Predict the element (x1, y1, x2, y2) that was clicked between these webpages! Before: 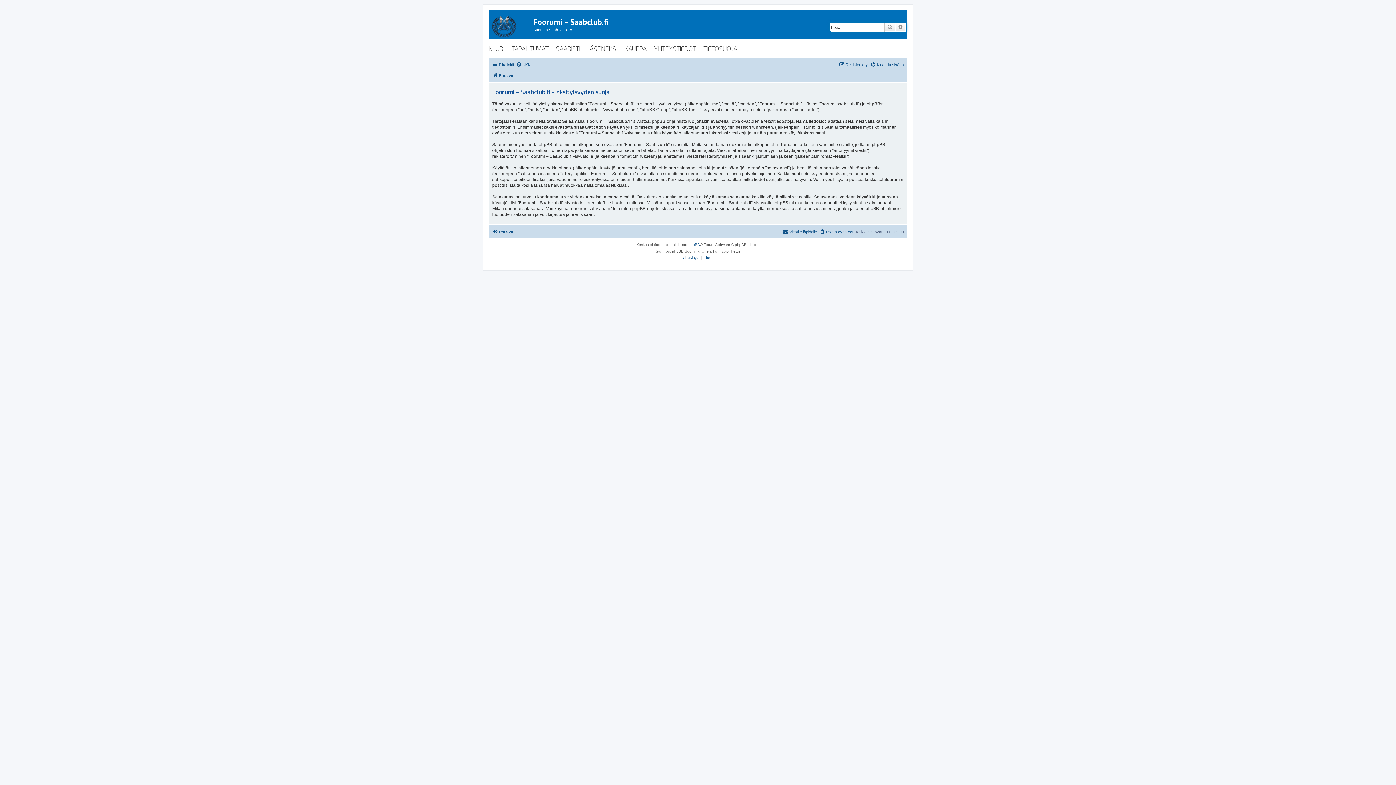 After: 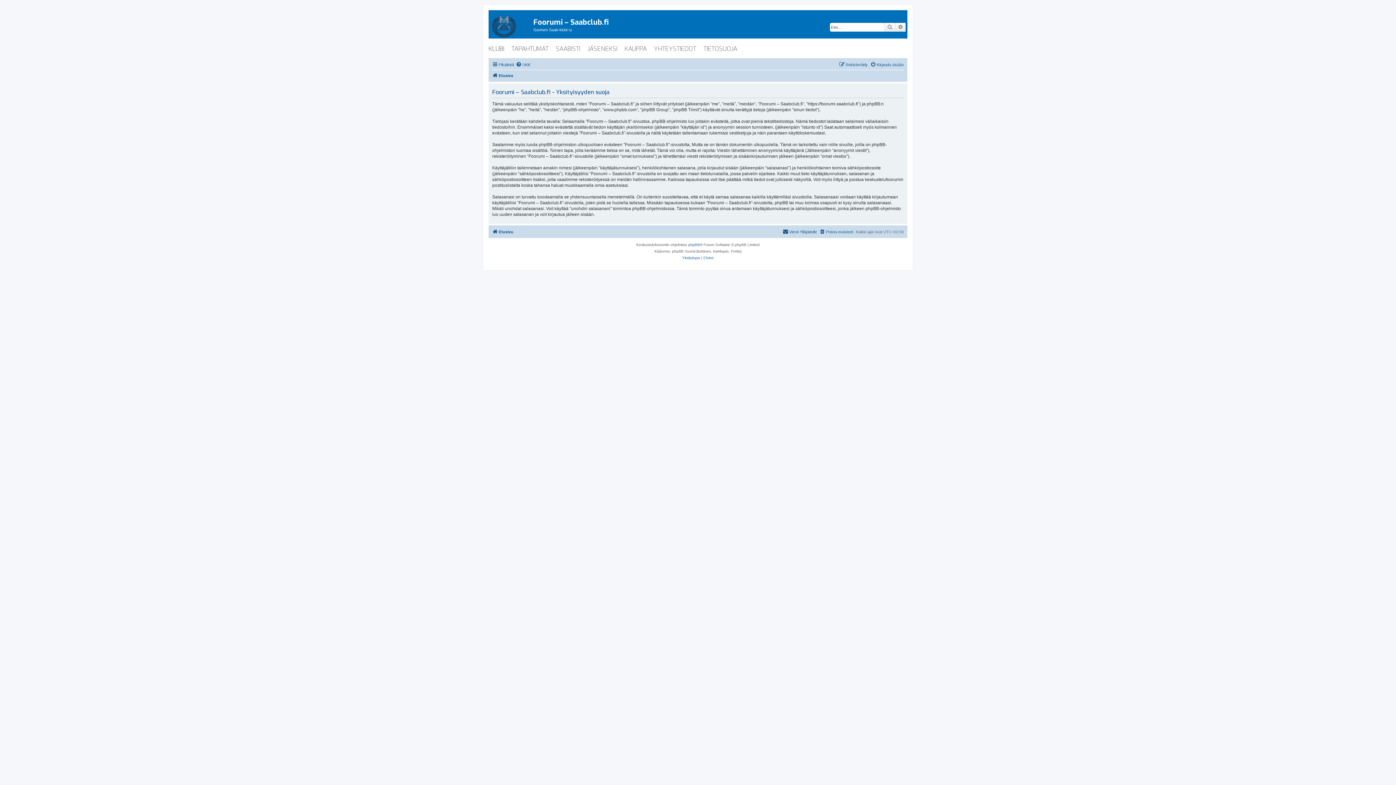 Action: bbox: (488, 42, 511, 55) label: KLUBI